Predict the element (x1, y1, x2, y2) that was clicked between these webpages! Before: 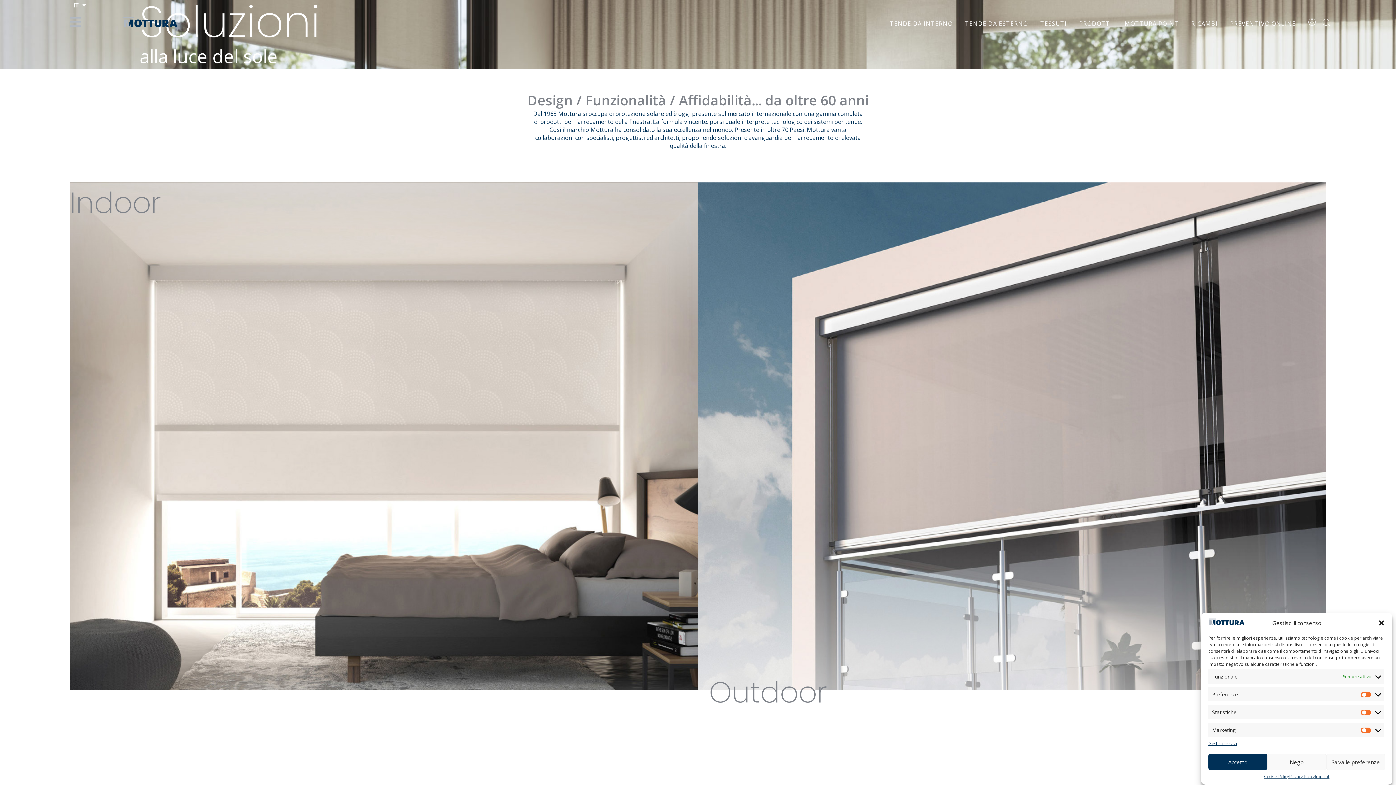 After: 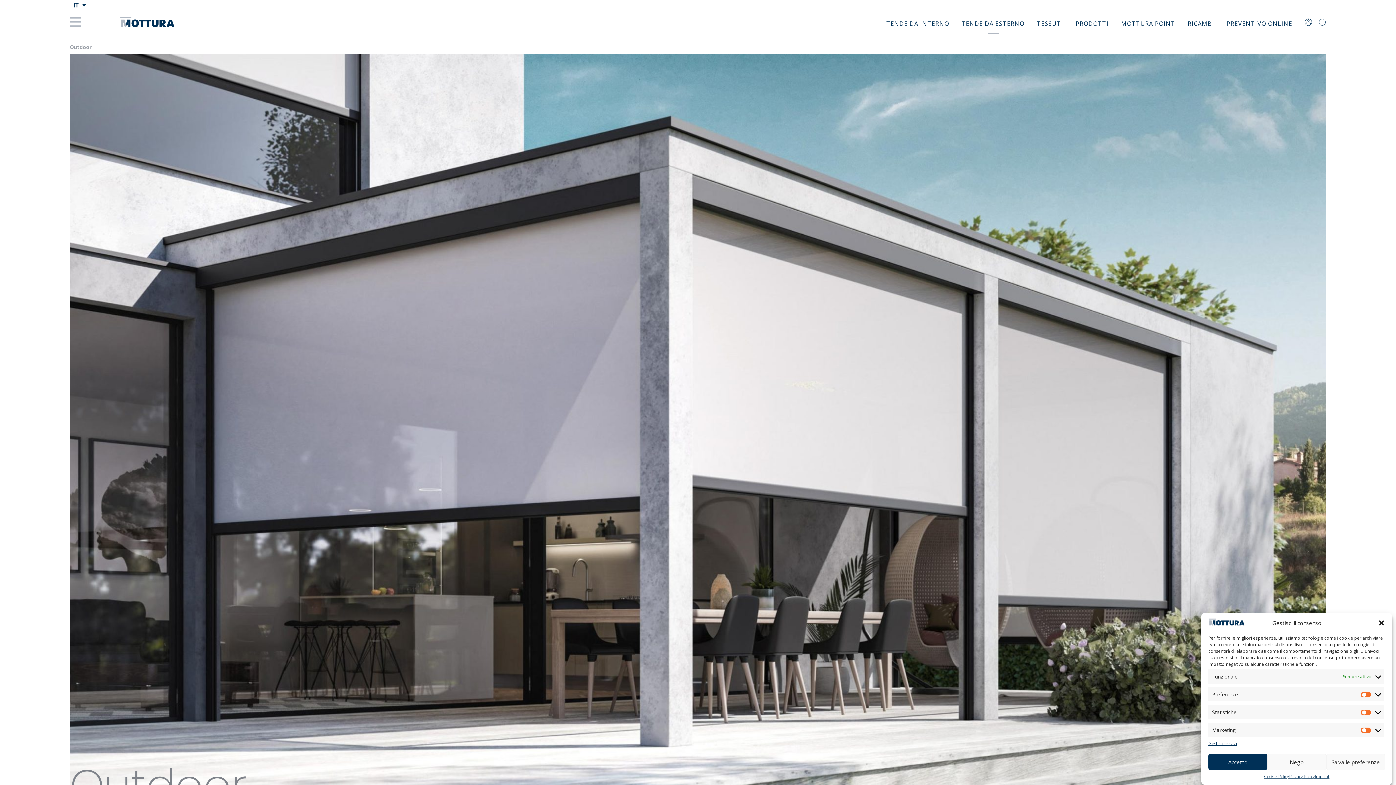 Action: bbox: (698, 182, 1326, 690)